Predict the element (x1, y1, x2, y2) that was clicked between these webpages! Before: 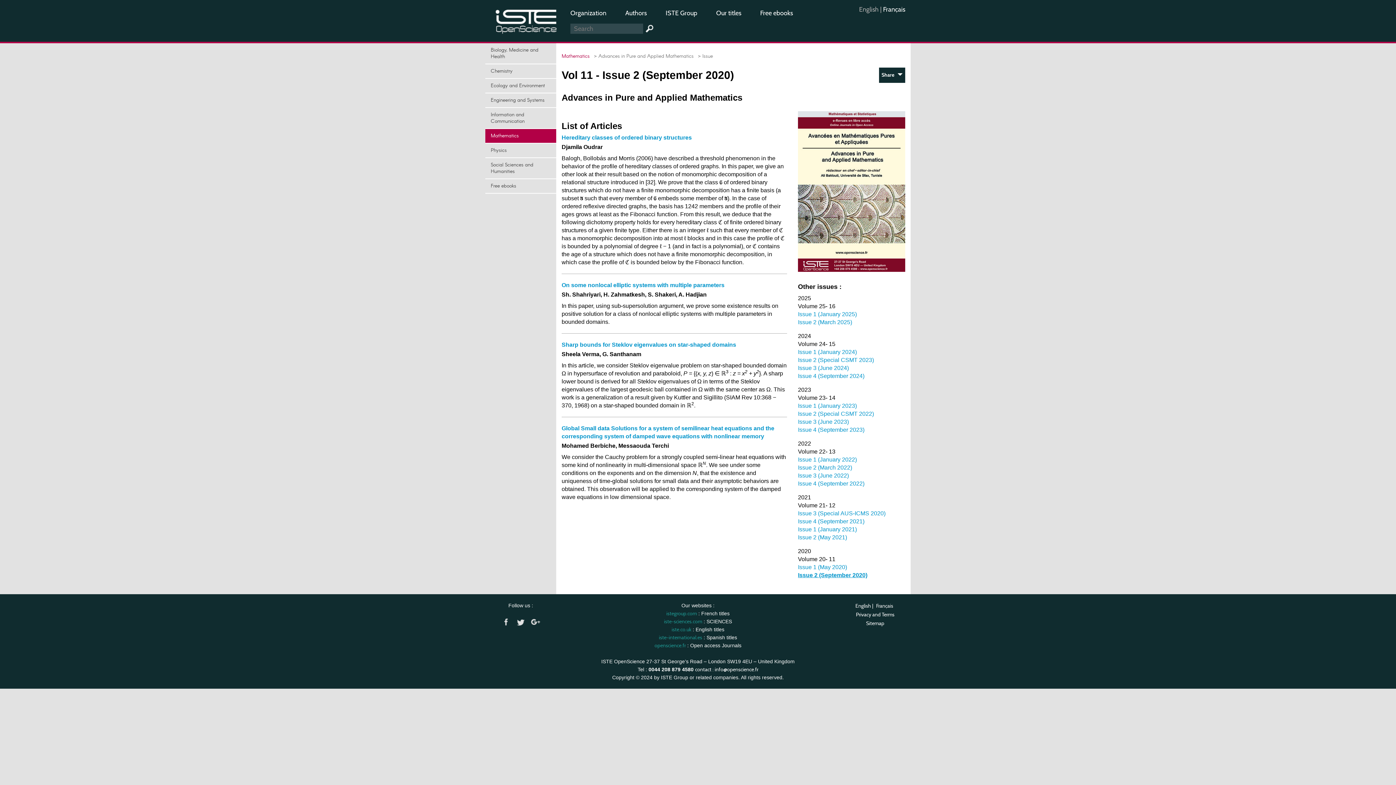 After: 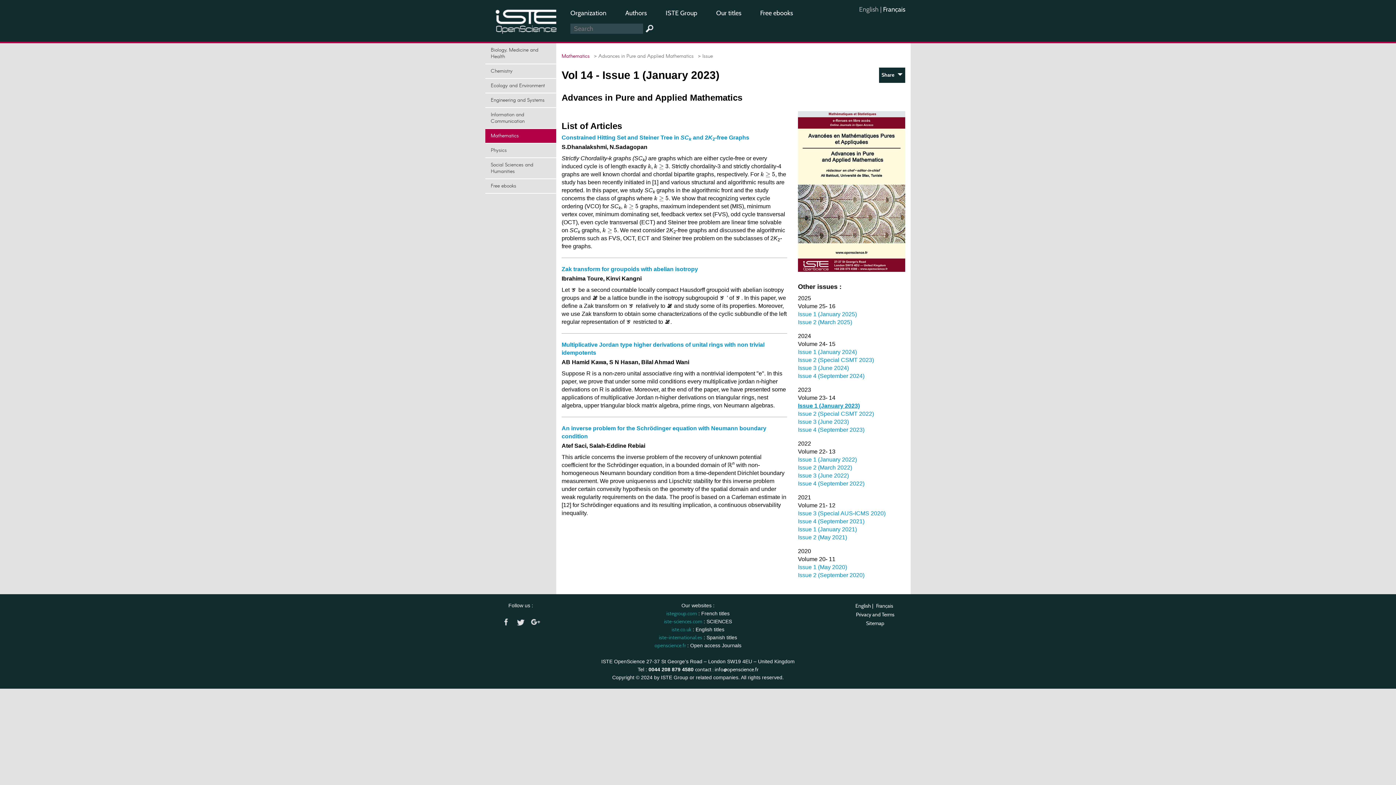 Action: bbox: (798, 403, 857, 409) label: Issue 1 (January 2023)